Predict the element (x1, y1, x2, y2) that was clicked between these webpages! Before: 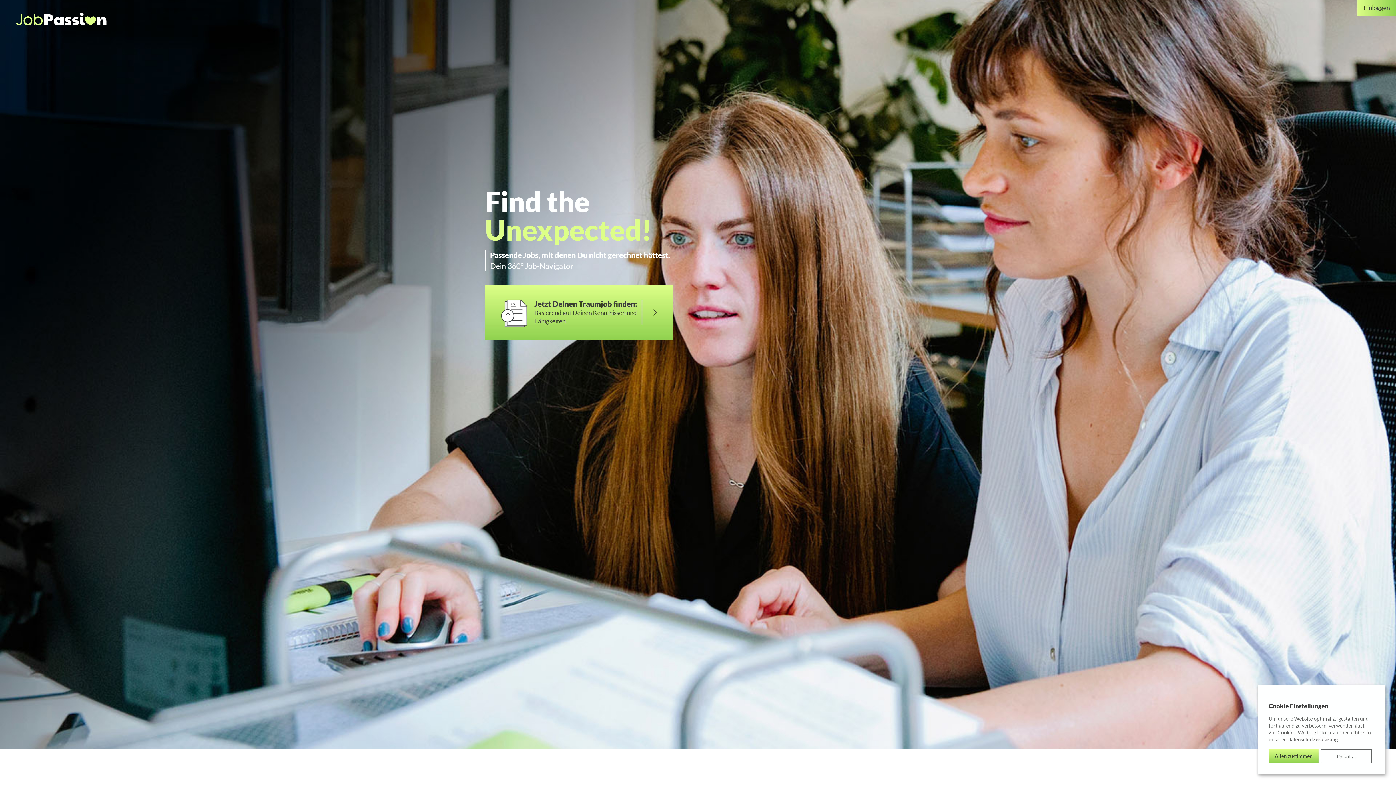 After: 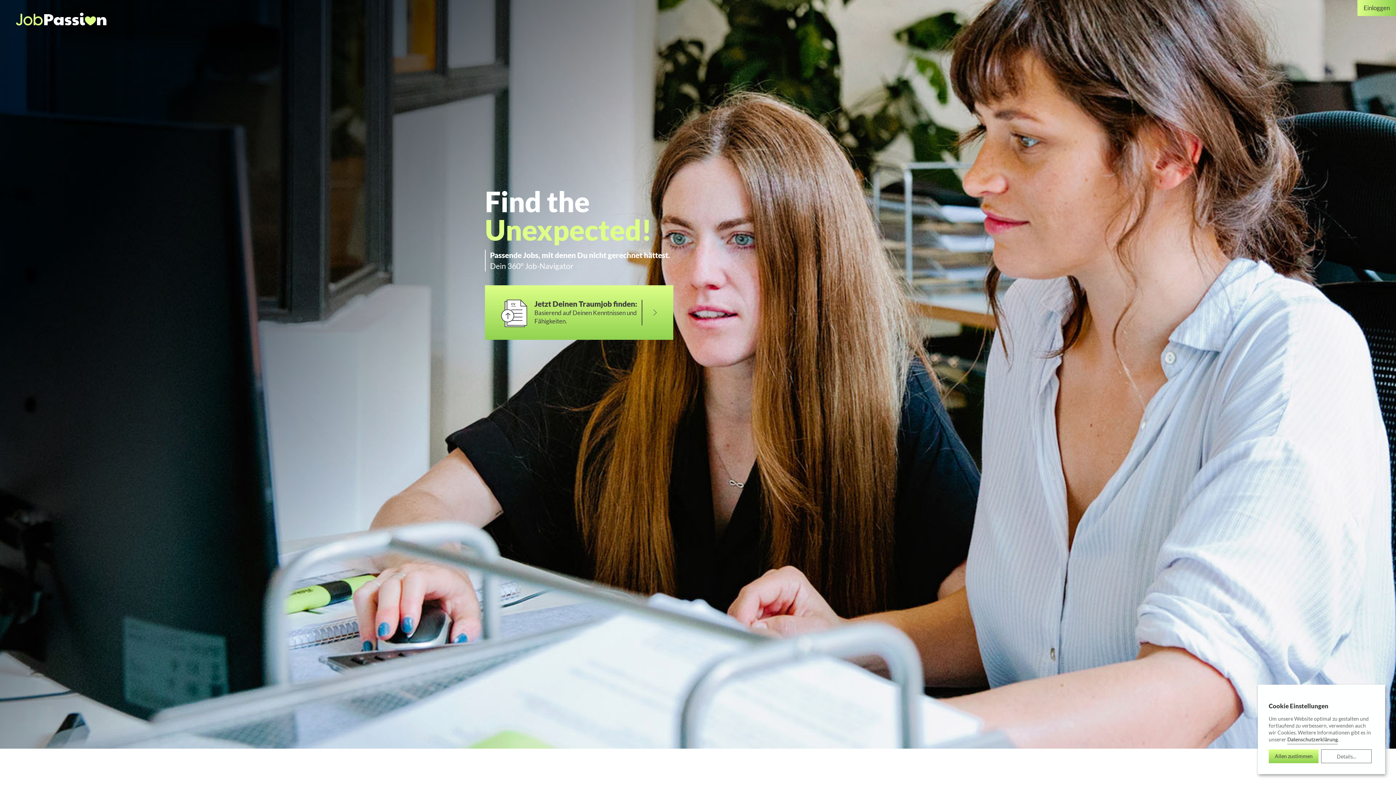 Action: label: Datenschutzerklärung bbox: (1287, 736, 1338, 744)